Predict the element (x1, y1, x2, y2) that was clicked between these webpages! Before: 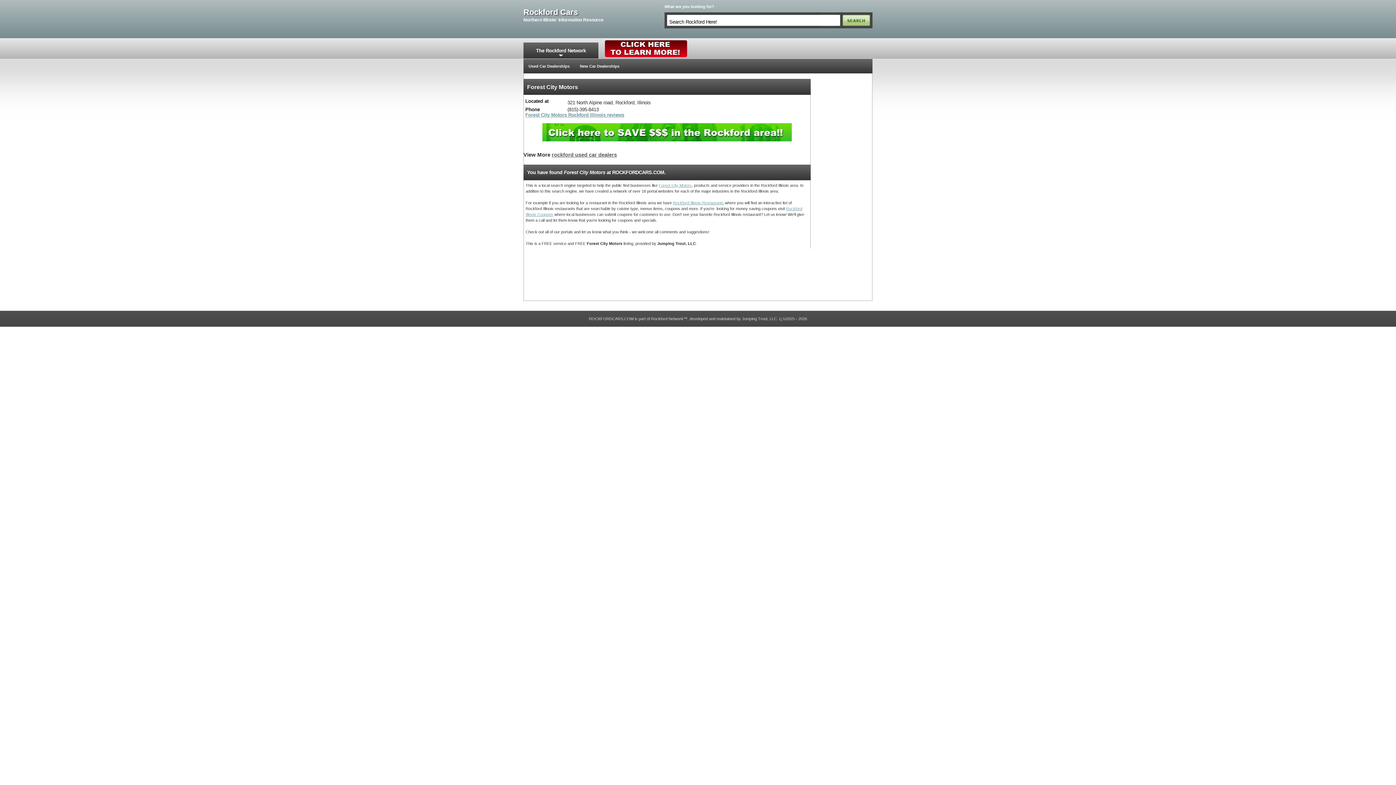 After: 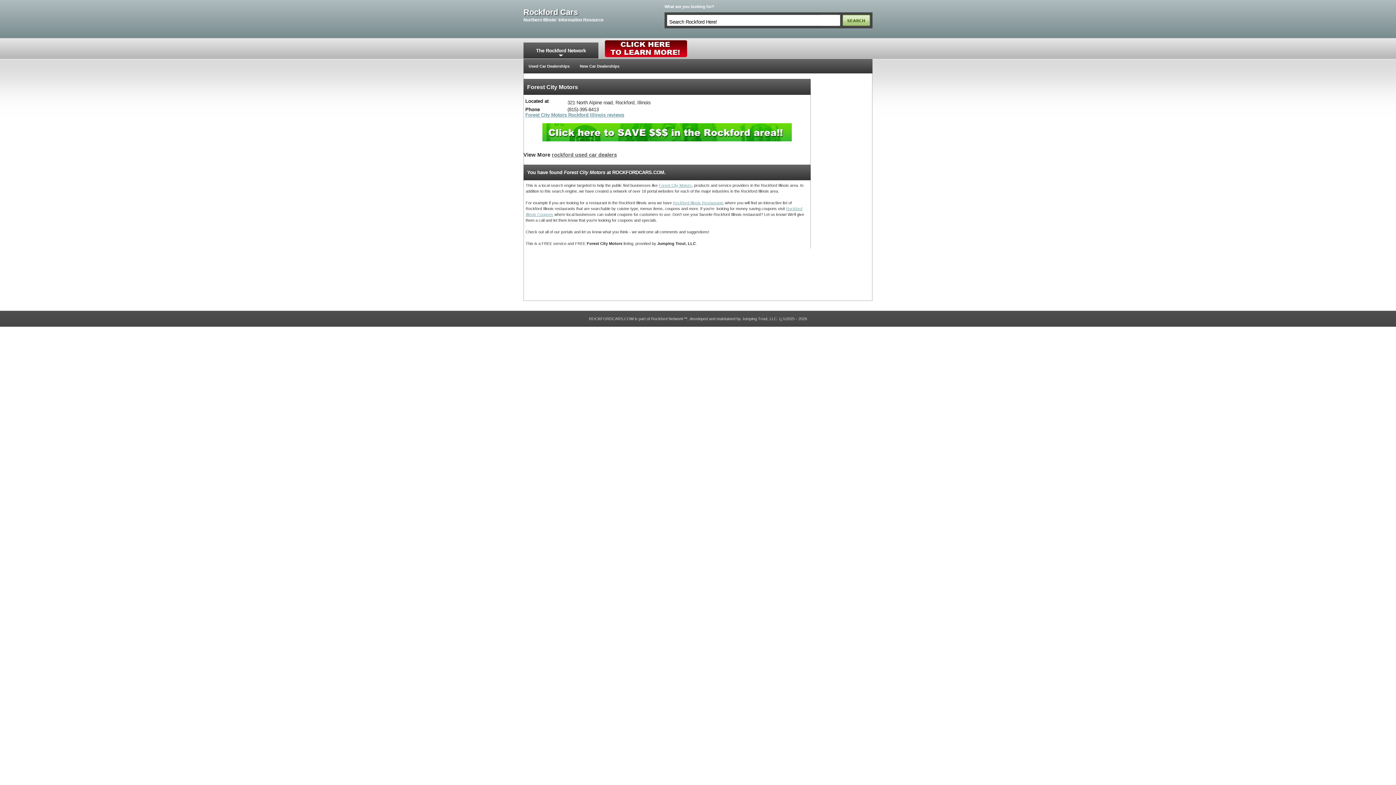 Action: bbox: (542, 123, 792, 128)